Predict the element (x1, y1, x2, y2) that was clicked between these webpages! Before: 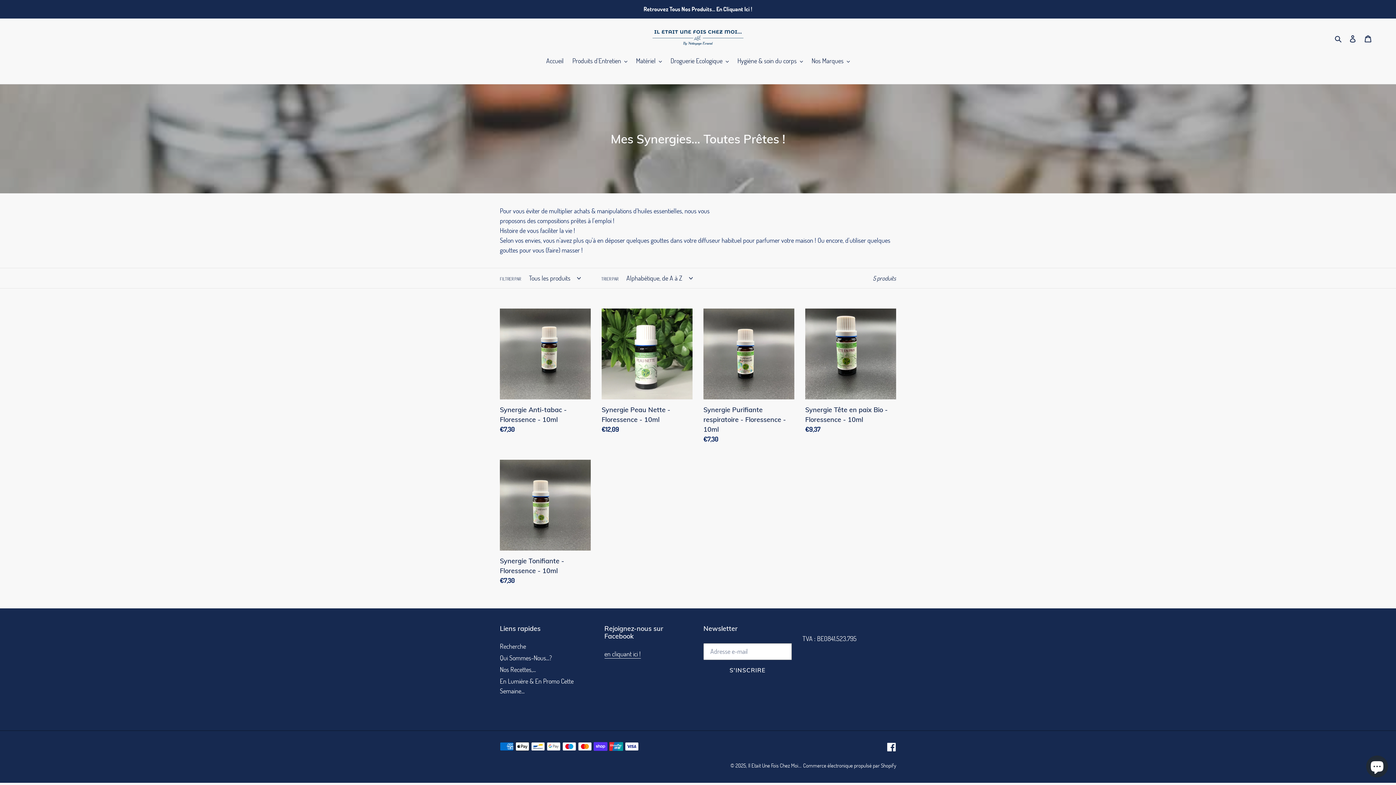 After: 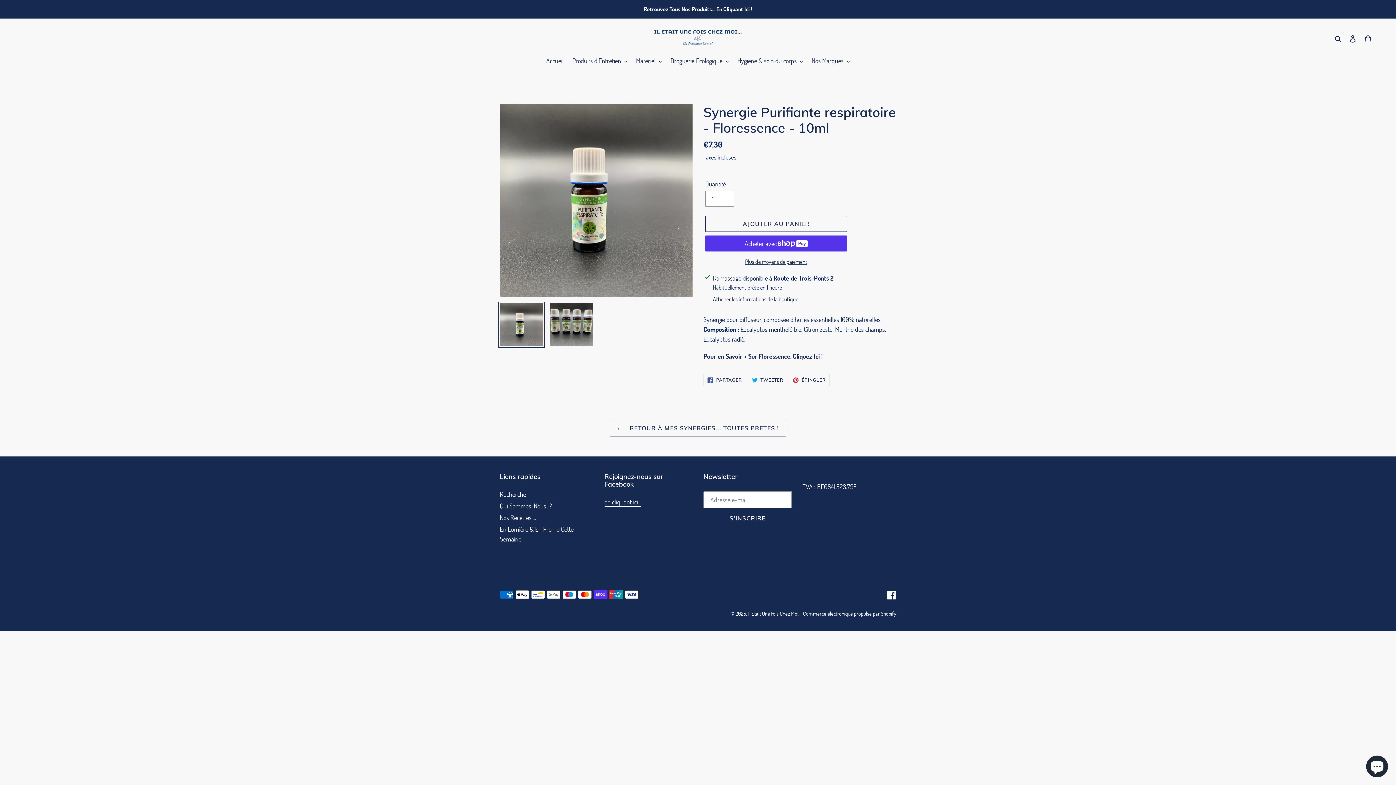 Action: bbox: (703, 308, 794, 447) label: Synergie Purifiante respiratoire - Floressence - 10ml